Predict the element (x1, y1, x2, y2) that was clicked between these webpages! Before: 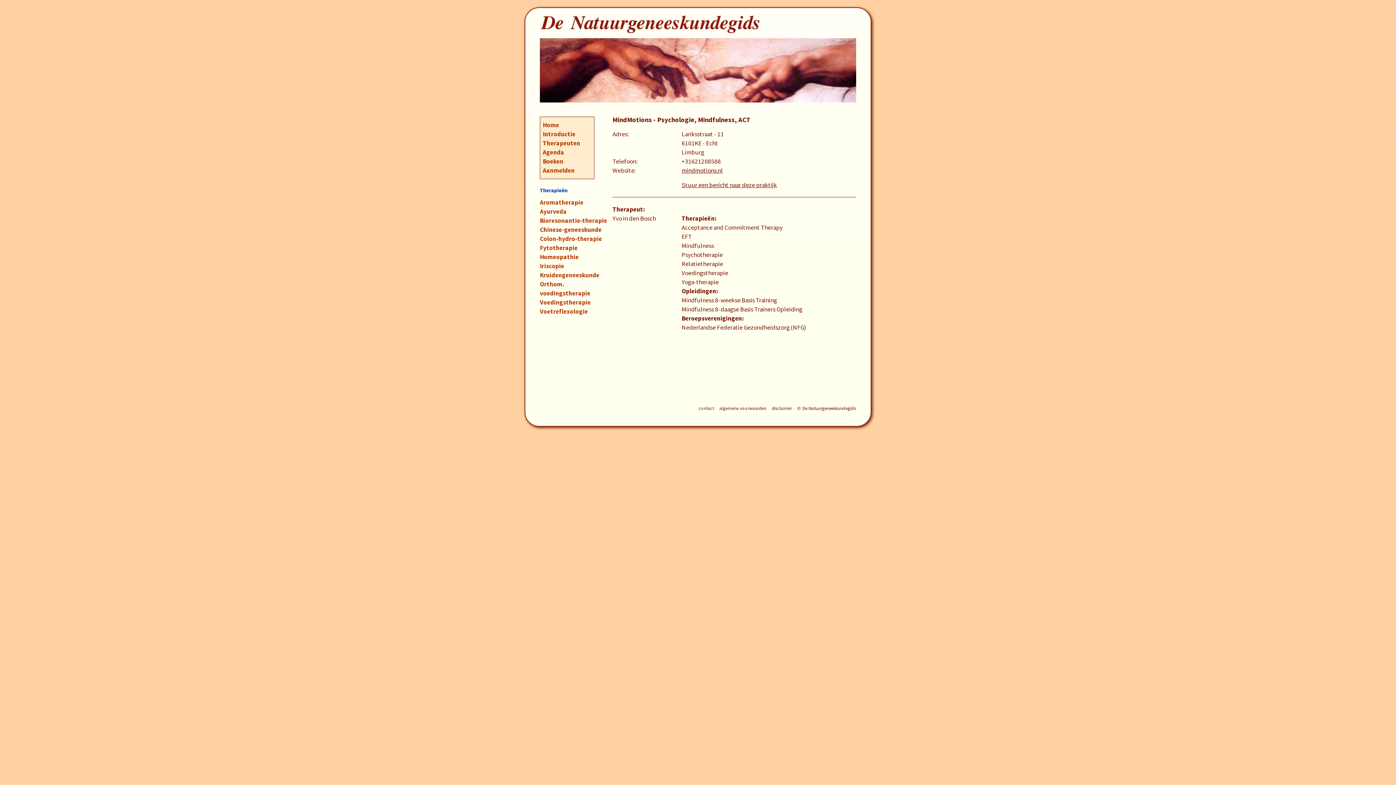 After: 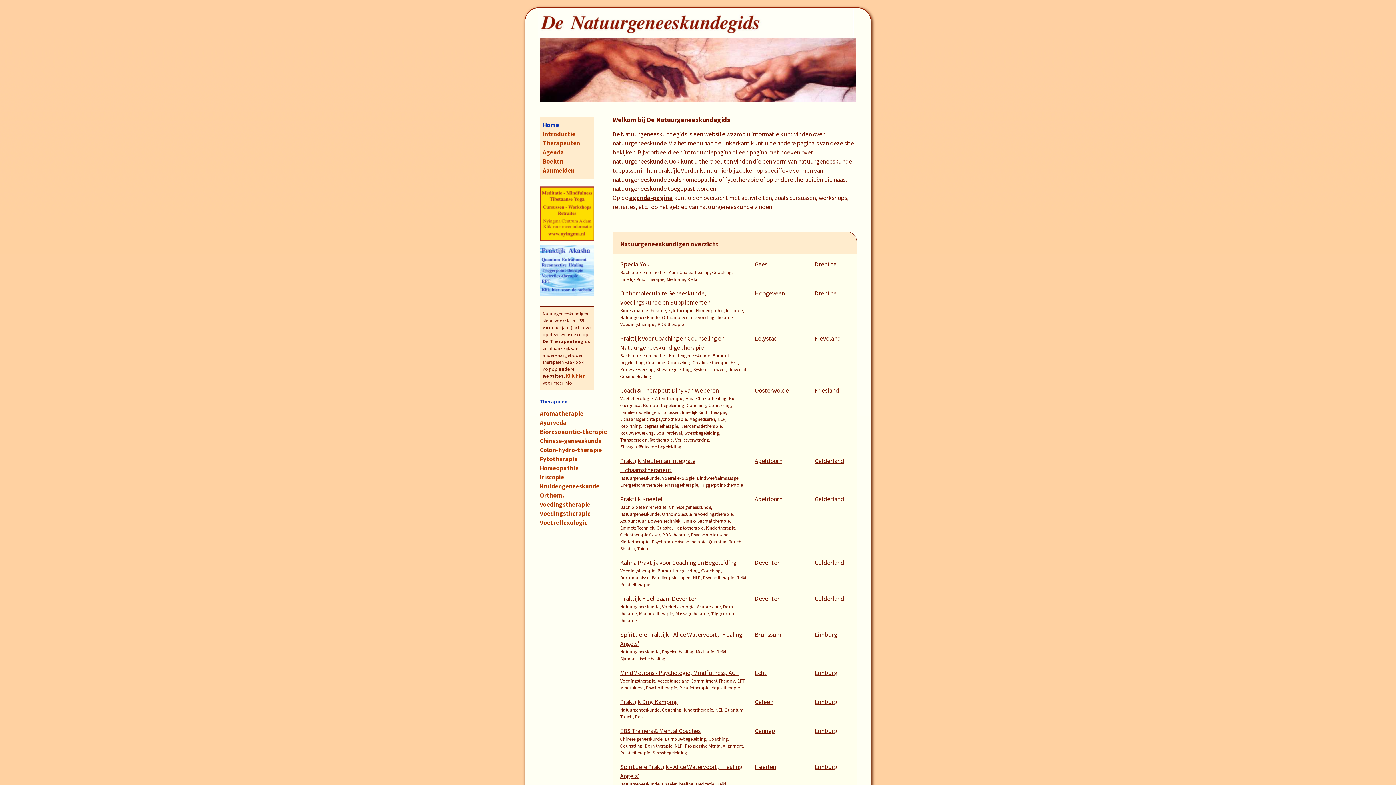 Action: label: Home bbox: (542, 121, 559, 129)